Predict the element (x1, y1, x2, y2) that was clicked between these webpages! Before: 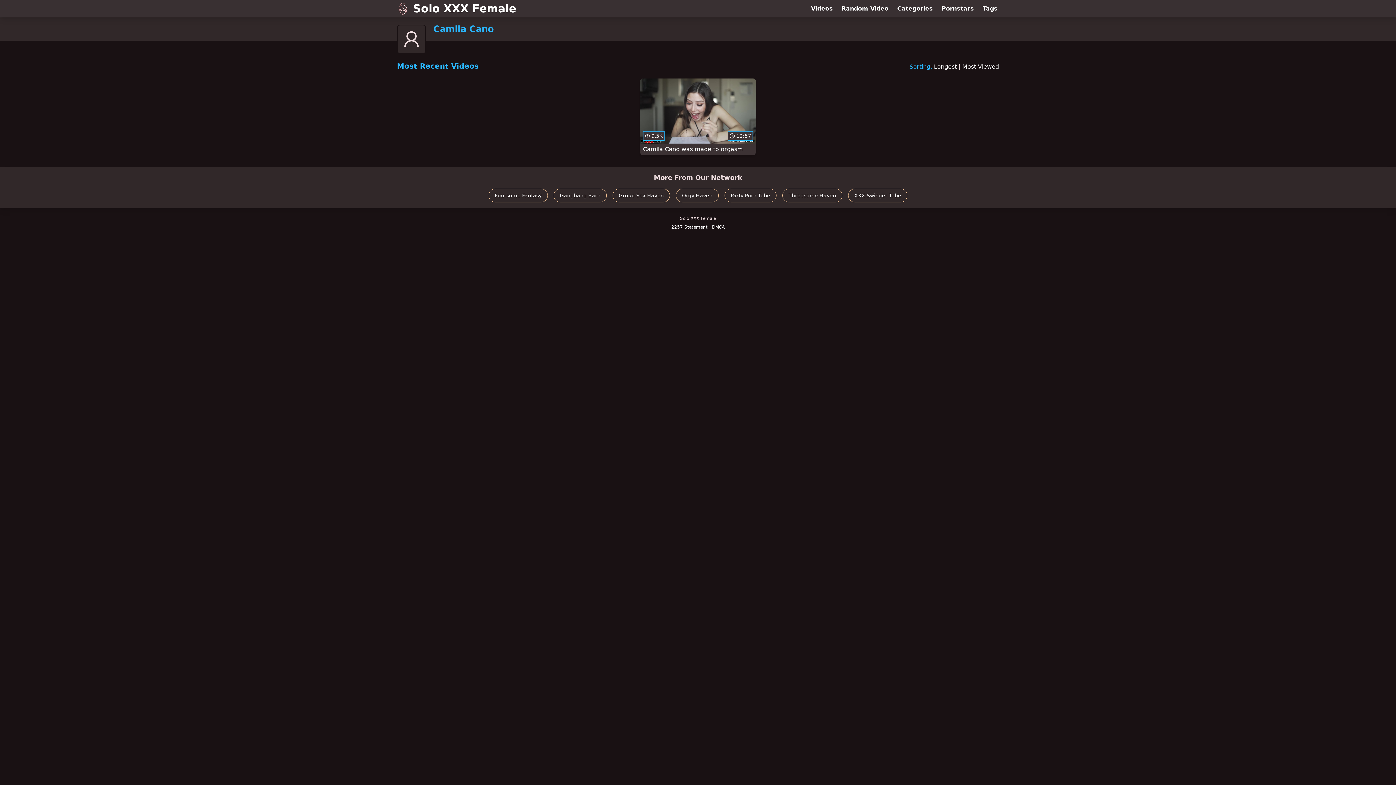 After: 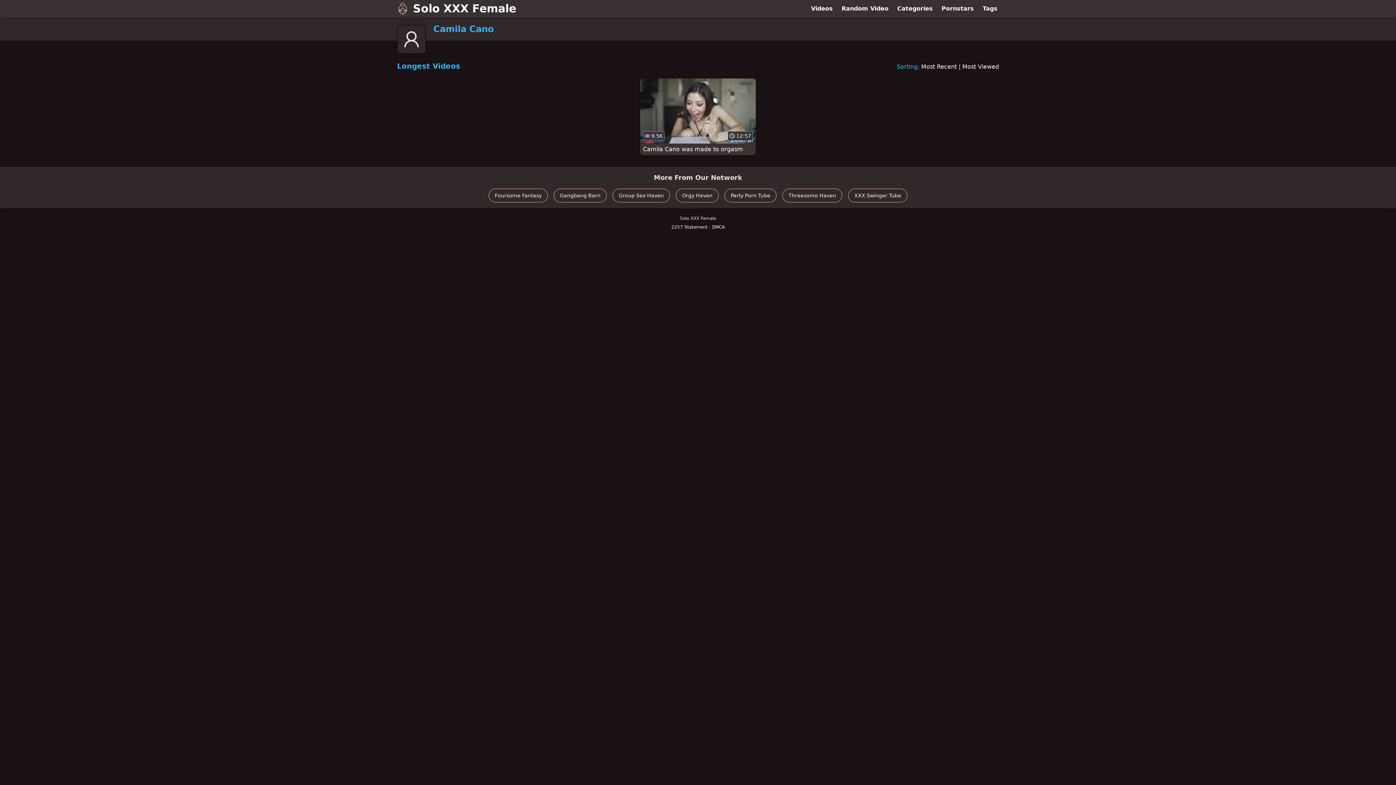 Action: label: Longest bbox: (934, 63, 957, 70)